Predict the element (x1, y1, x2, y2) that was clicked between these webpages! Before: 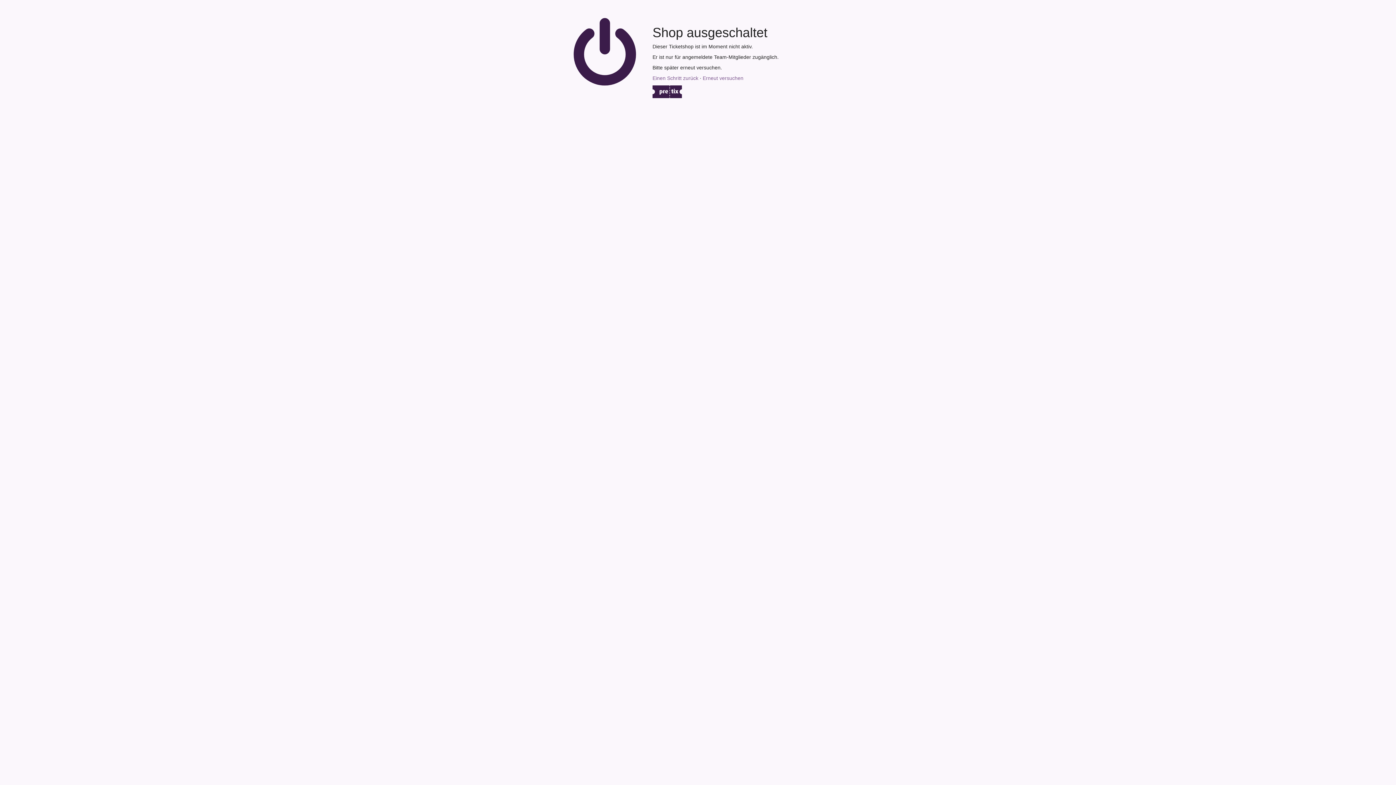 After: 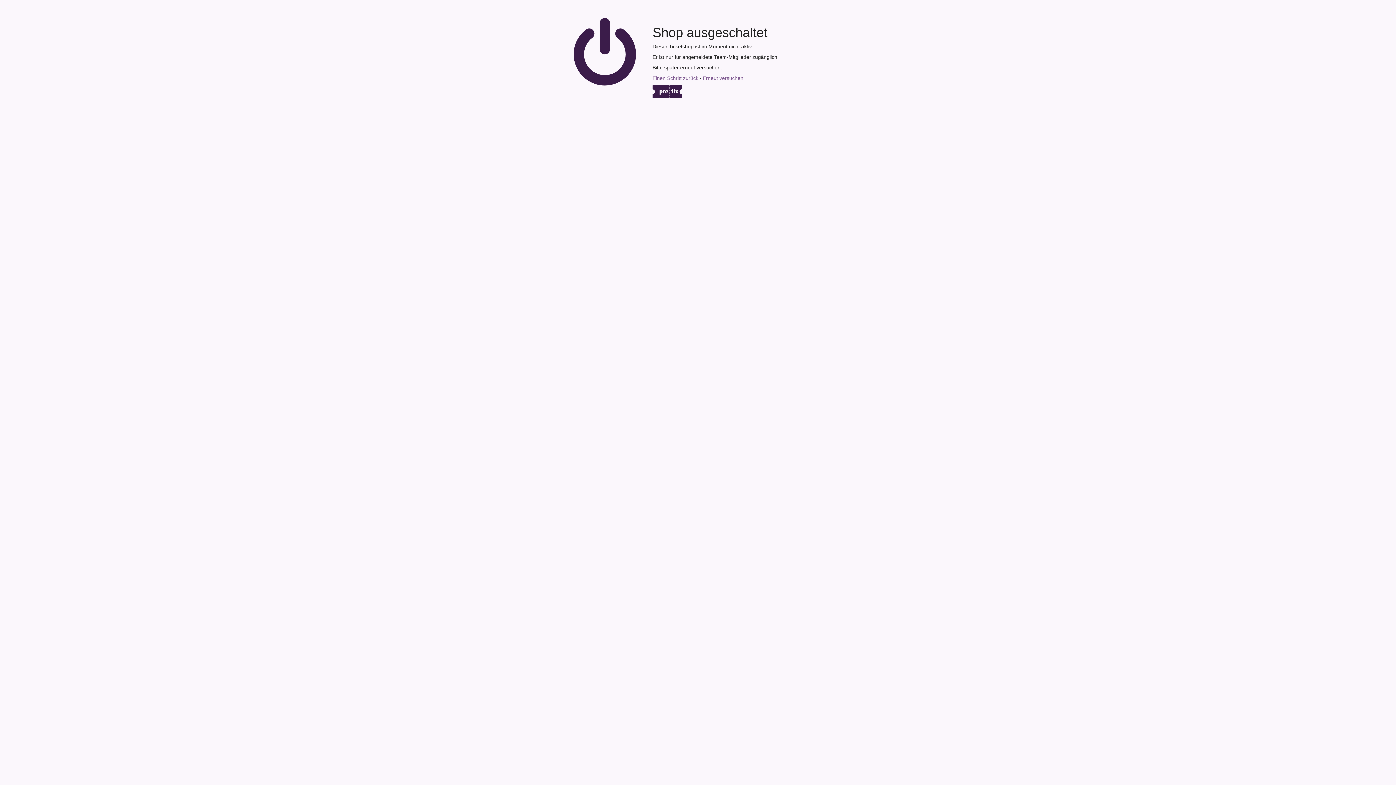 Action: bbox: (702, 75, 743, 81) label: Erneut versuchen